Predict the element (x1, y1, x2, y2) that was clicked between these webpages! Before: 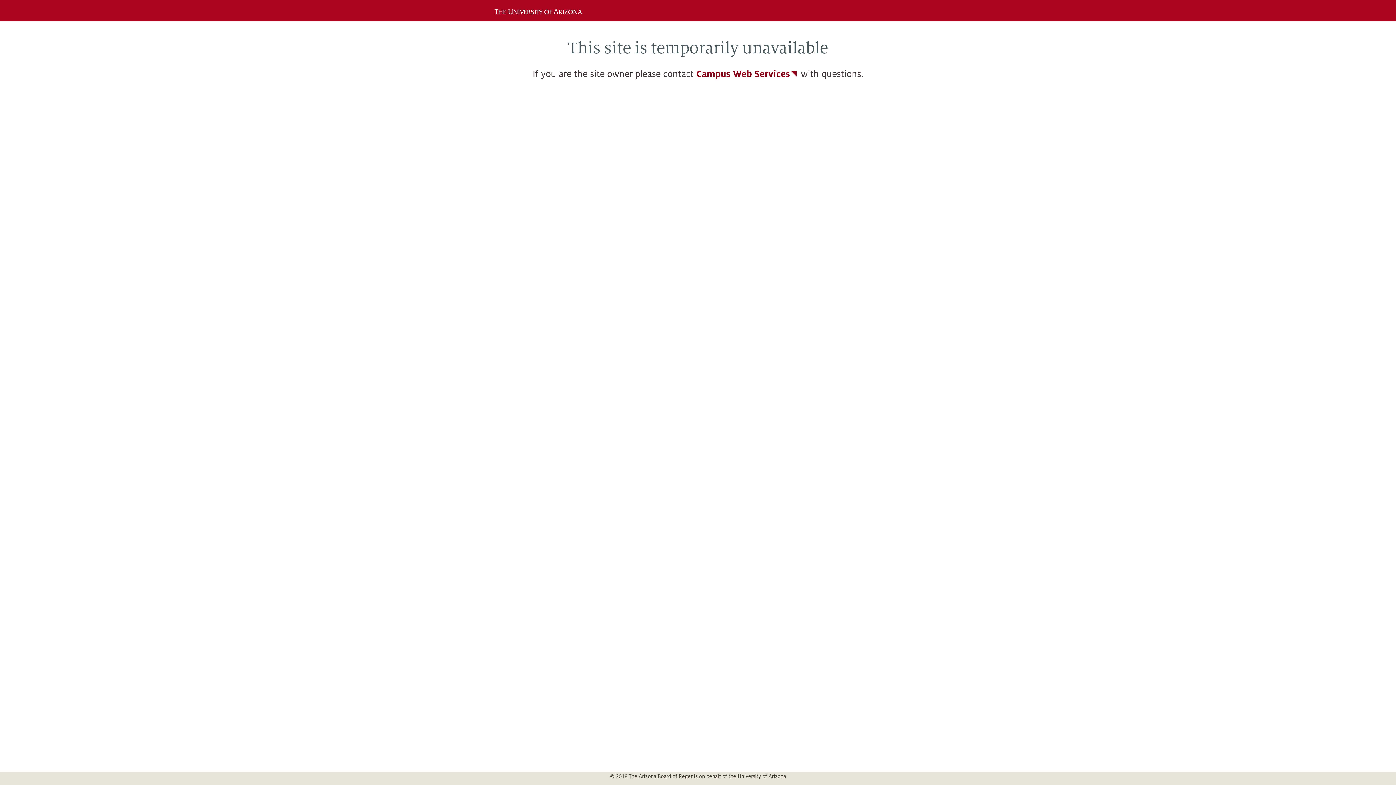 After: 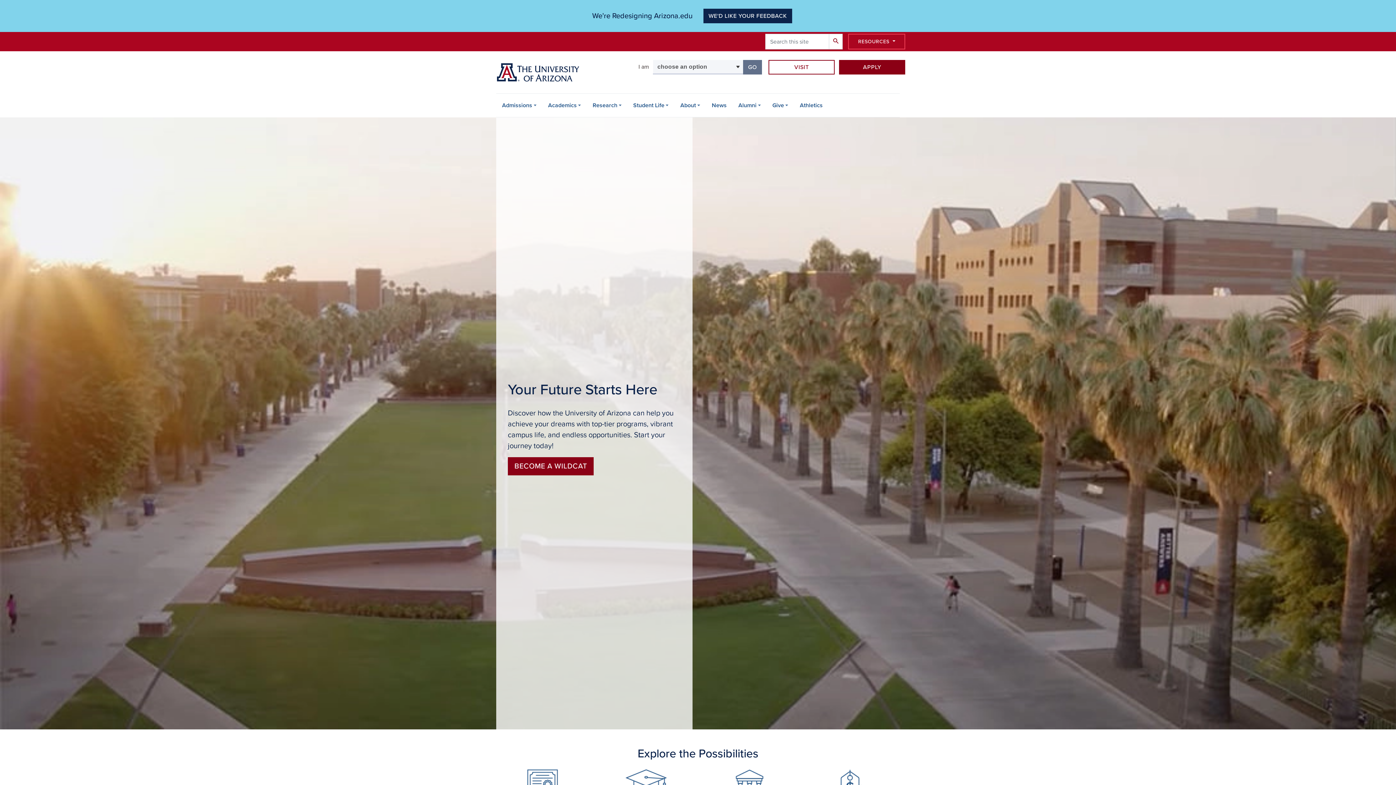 Action: bbox: (490, 6, 591, 14)